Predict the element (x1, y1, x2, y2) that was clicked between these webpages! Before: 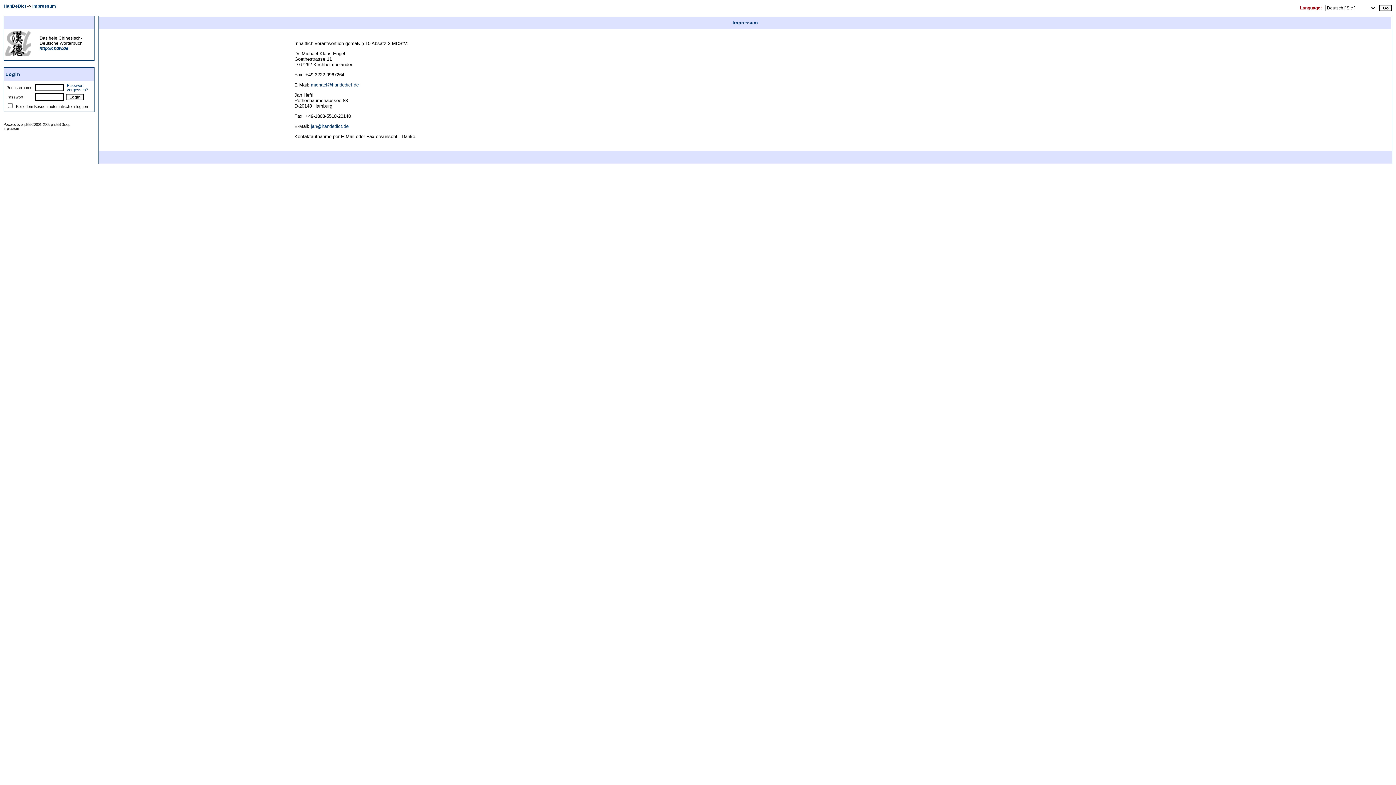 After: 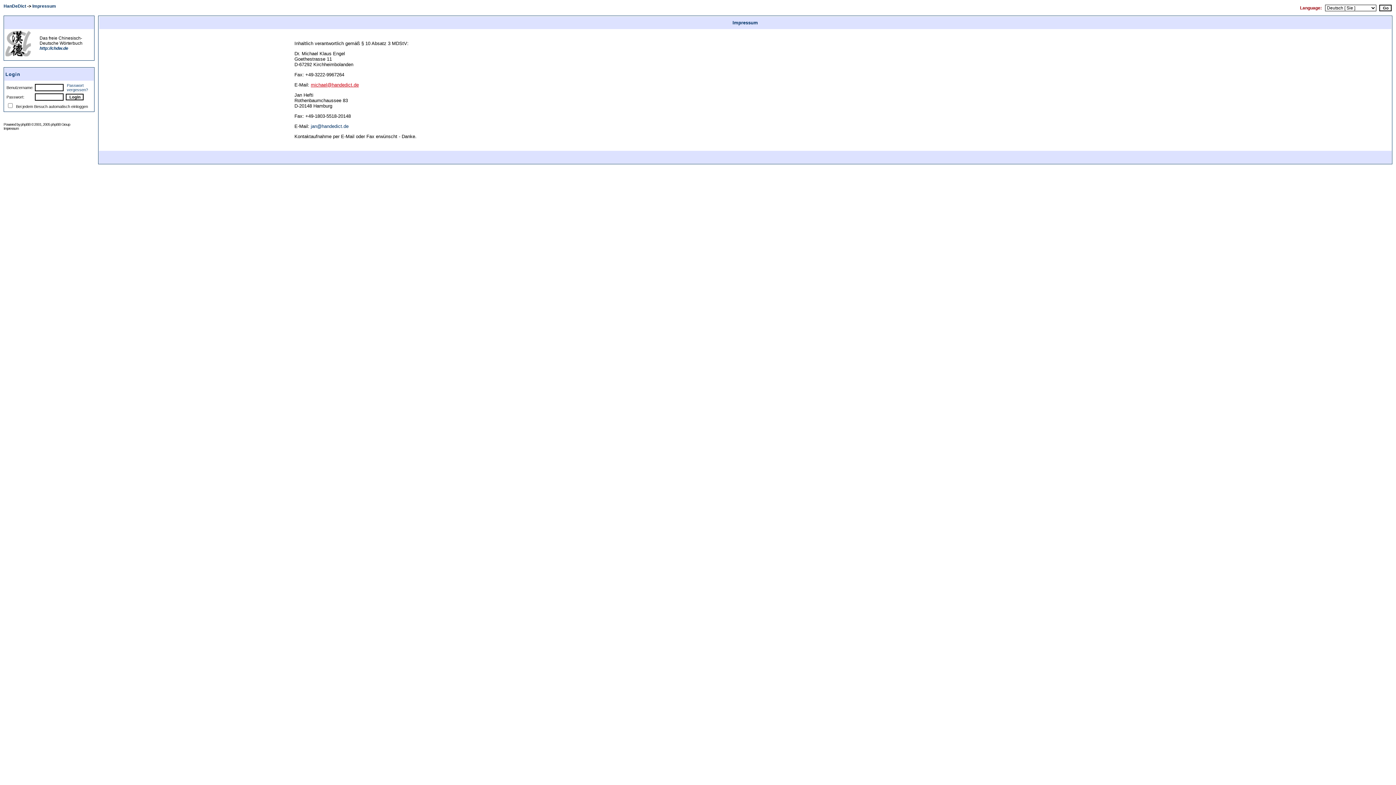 Action: bbox: (310, 82, 358, 87) label: michael@handedict.de